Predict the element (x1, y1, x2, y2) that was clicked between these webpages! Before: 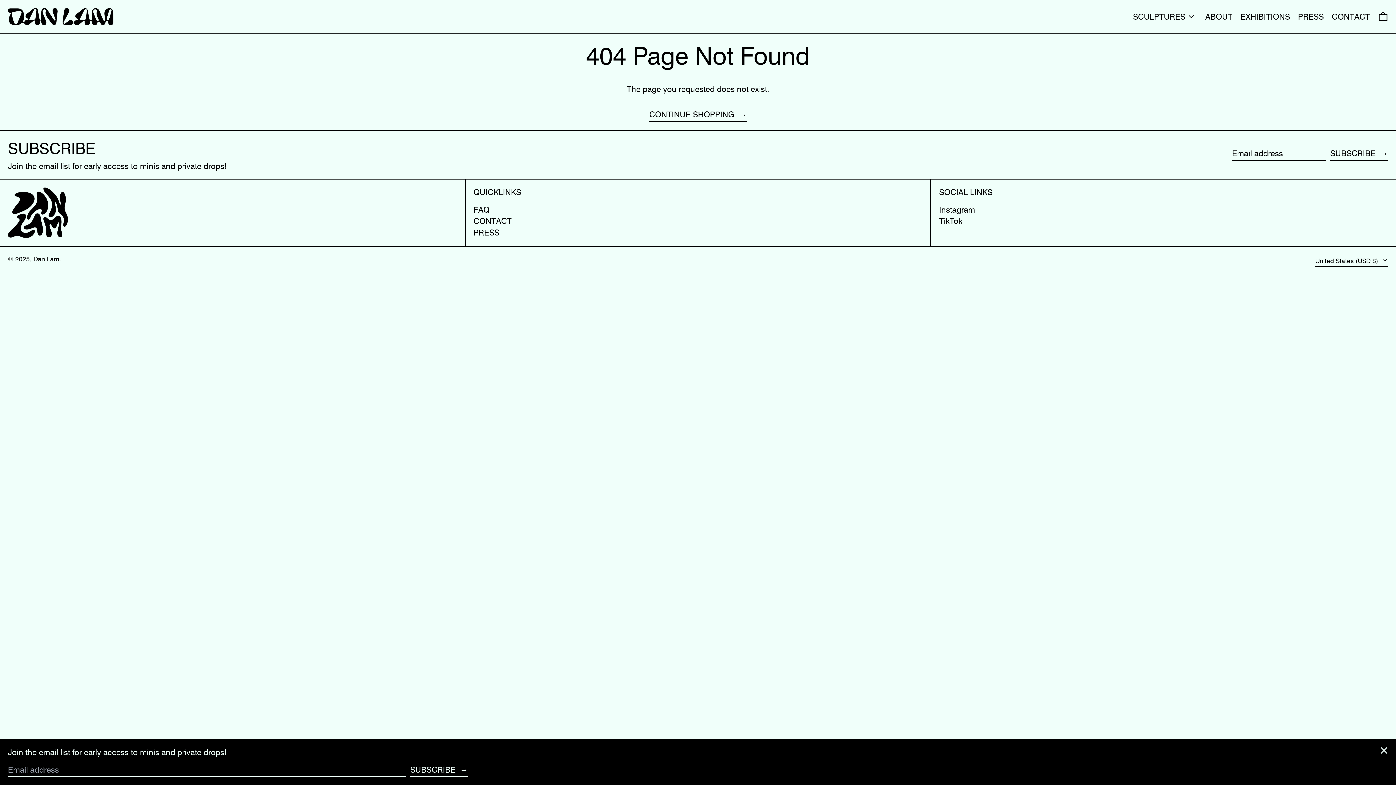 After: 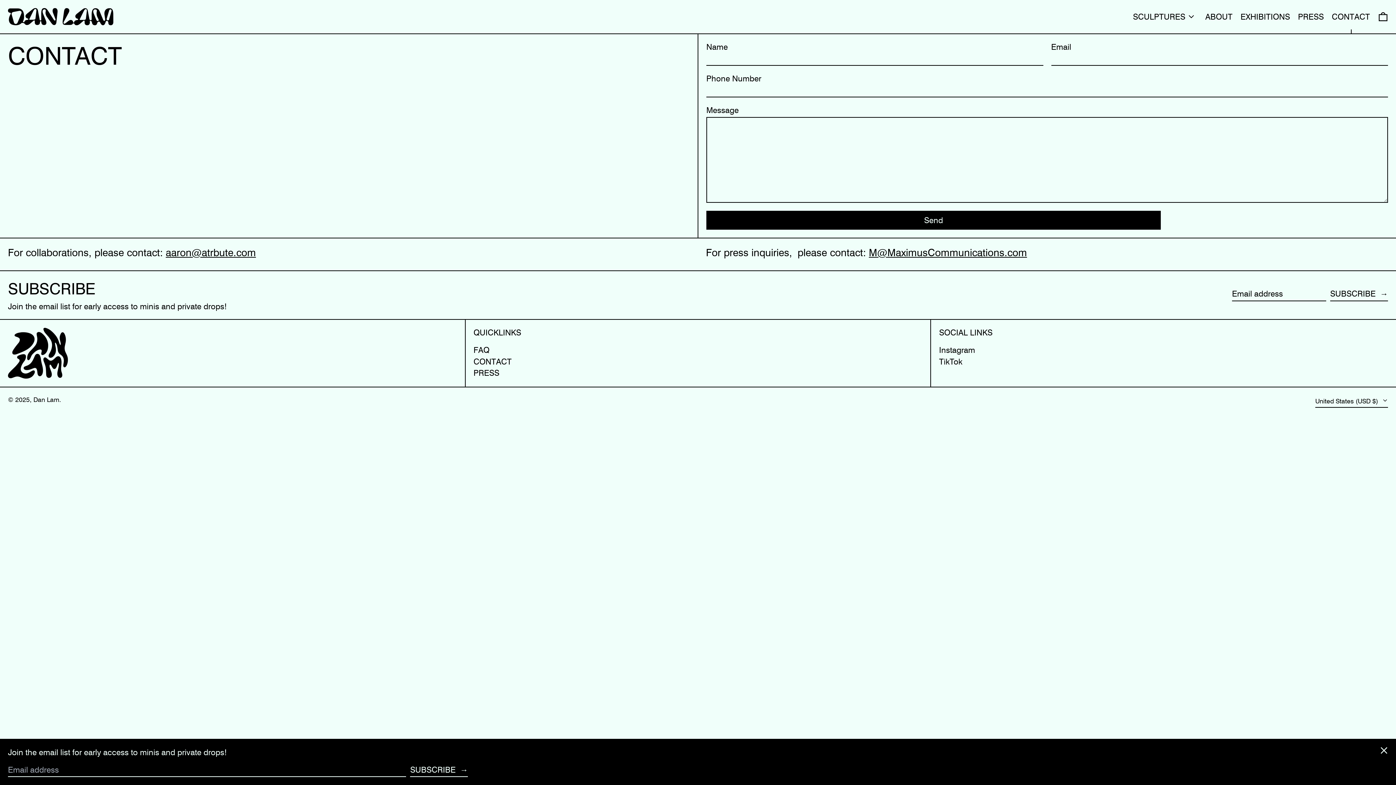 Action: bbox: (1332, 4, 1370, 29) label: CONTACT